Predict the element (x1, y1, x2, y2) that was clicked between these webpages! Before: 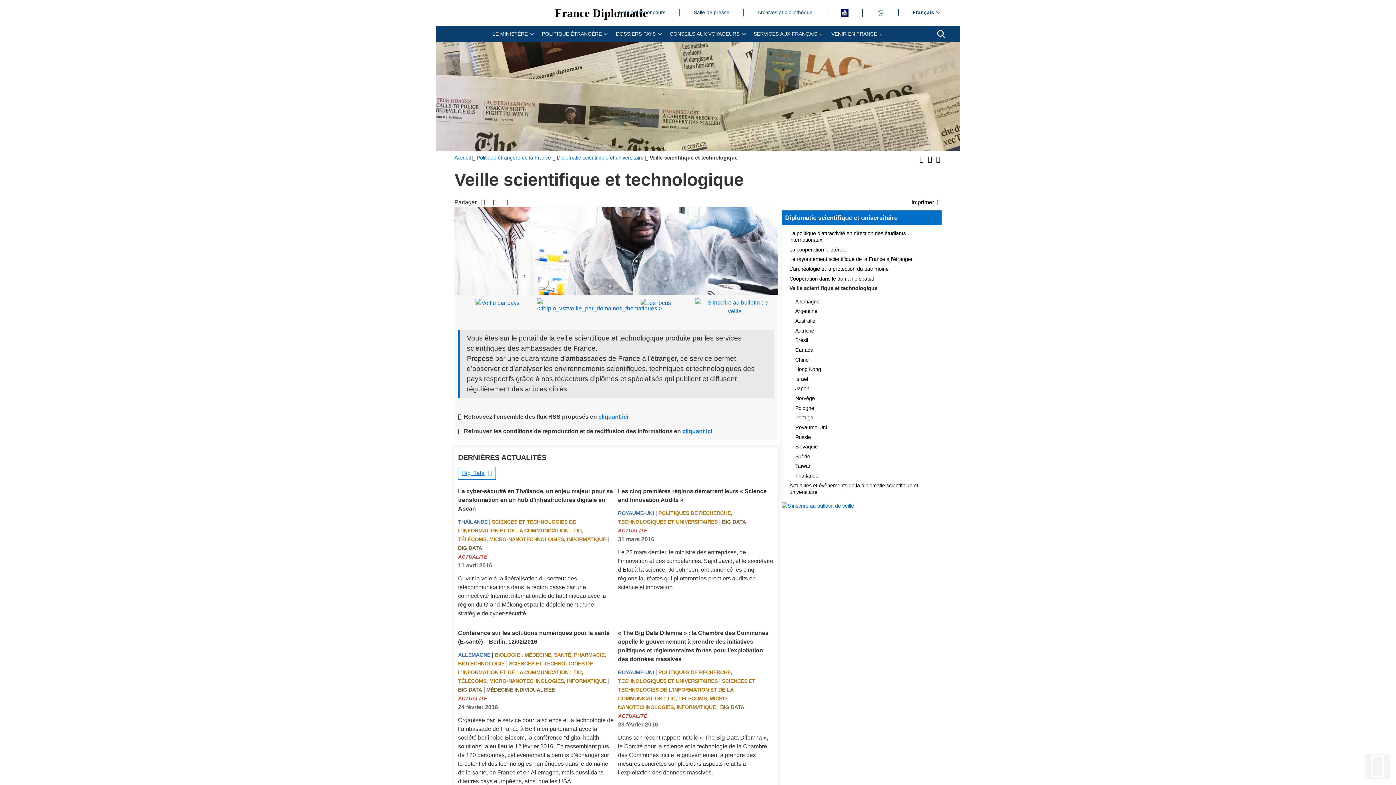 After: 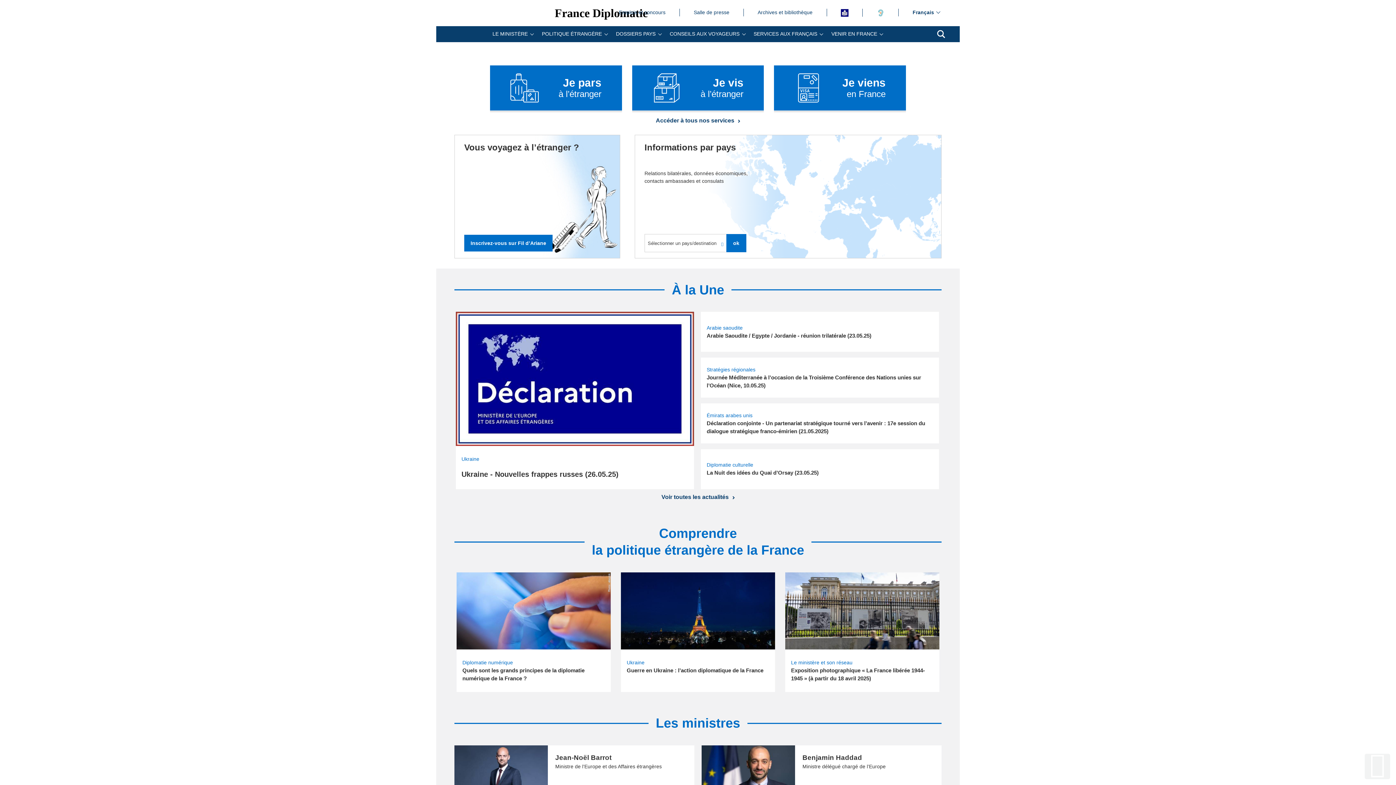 Action: label: France Diplomatie bbox: (554, 7, 648, 18)